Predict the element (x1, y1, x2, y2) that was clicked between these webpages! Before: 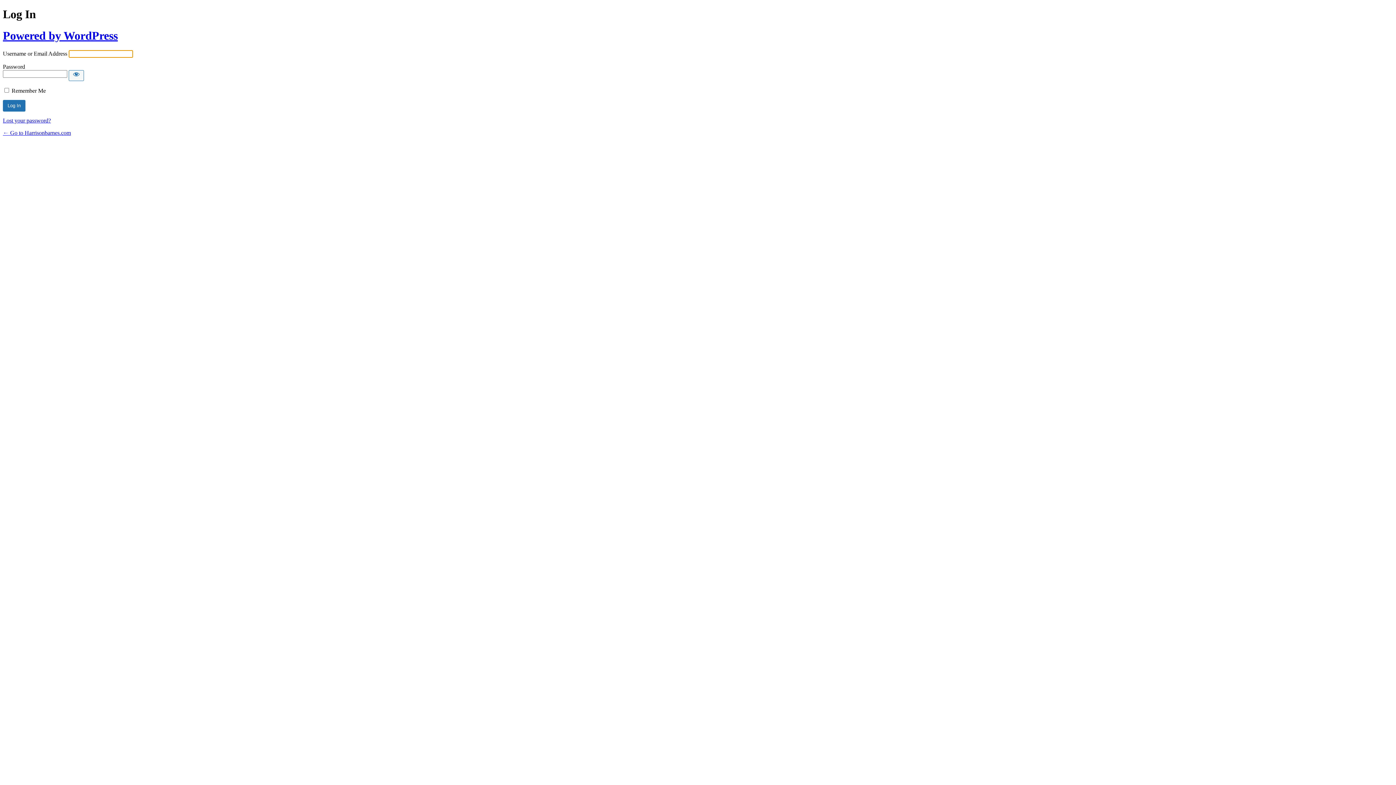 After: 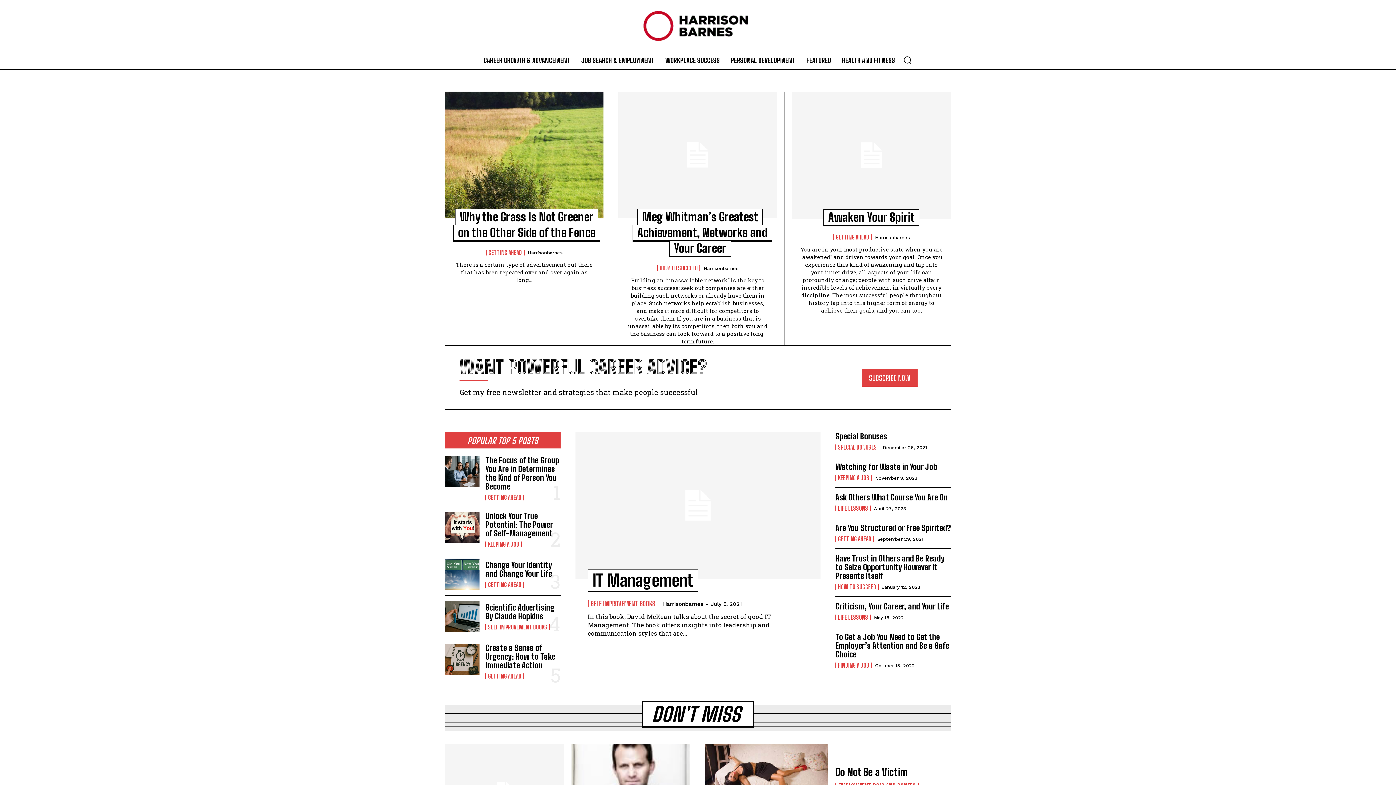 Action: label: ← Go to Harrisonbarnes.com bbox: (2, 129, 70, 136)